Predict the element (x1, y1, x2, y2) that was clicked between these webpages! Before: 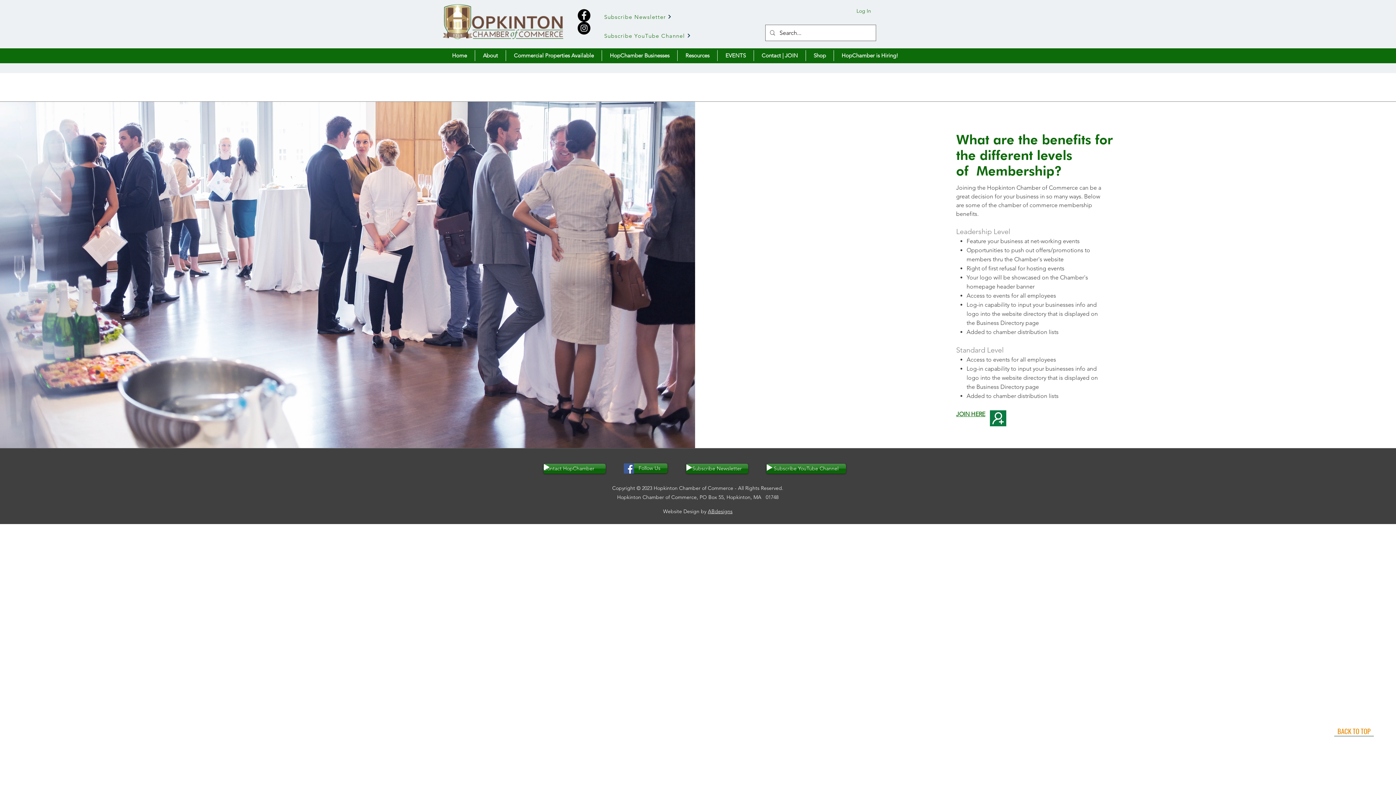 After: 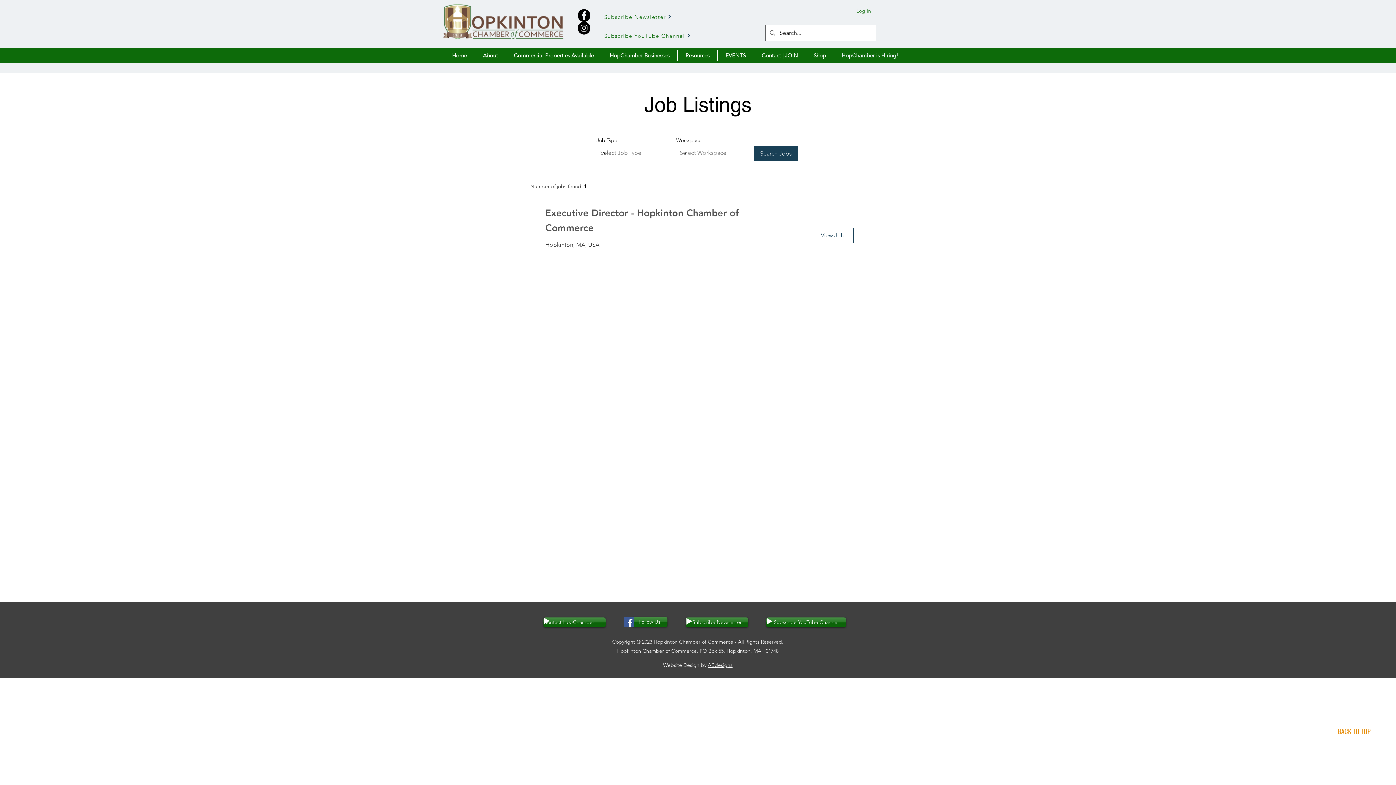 Action: bbox: (834, 50, 906, 61) label: HopChamber is Hiring!